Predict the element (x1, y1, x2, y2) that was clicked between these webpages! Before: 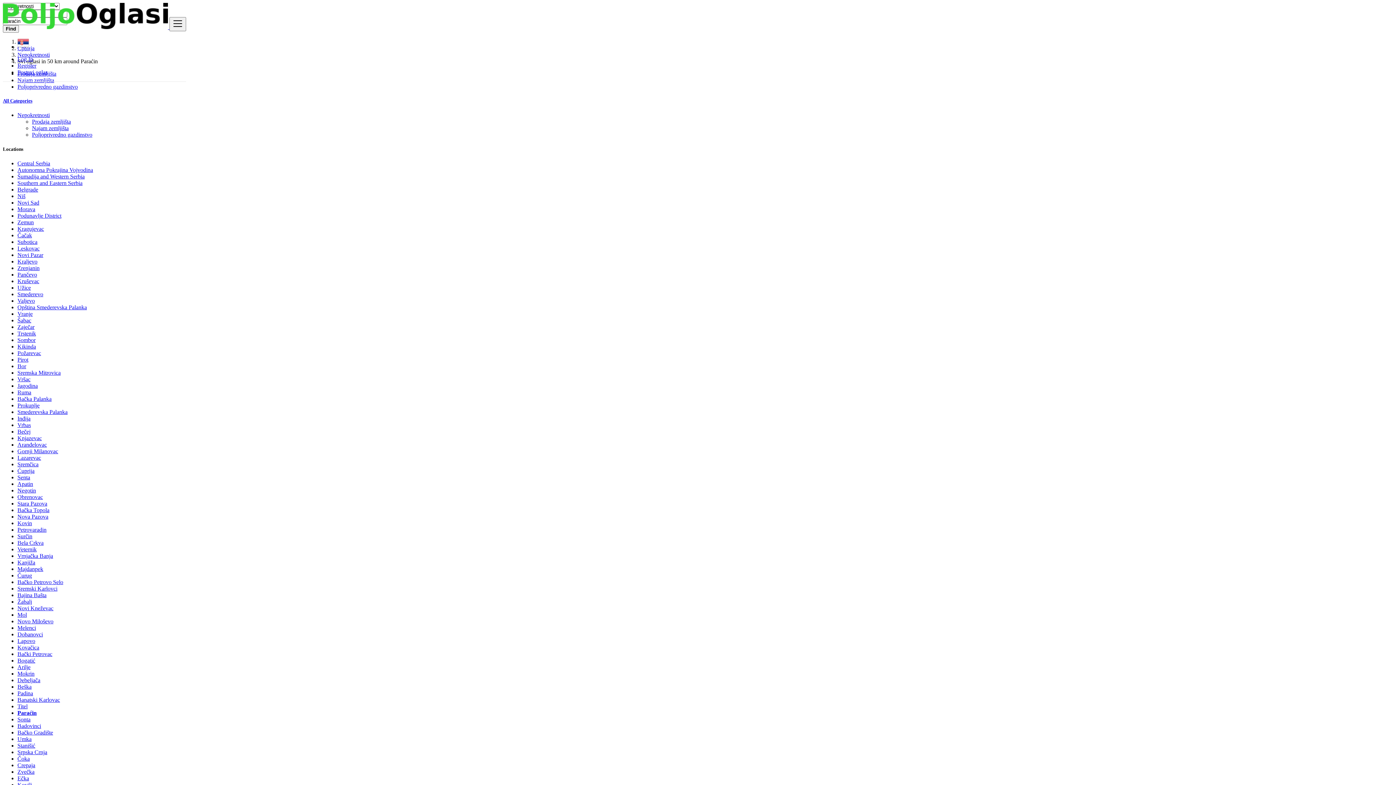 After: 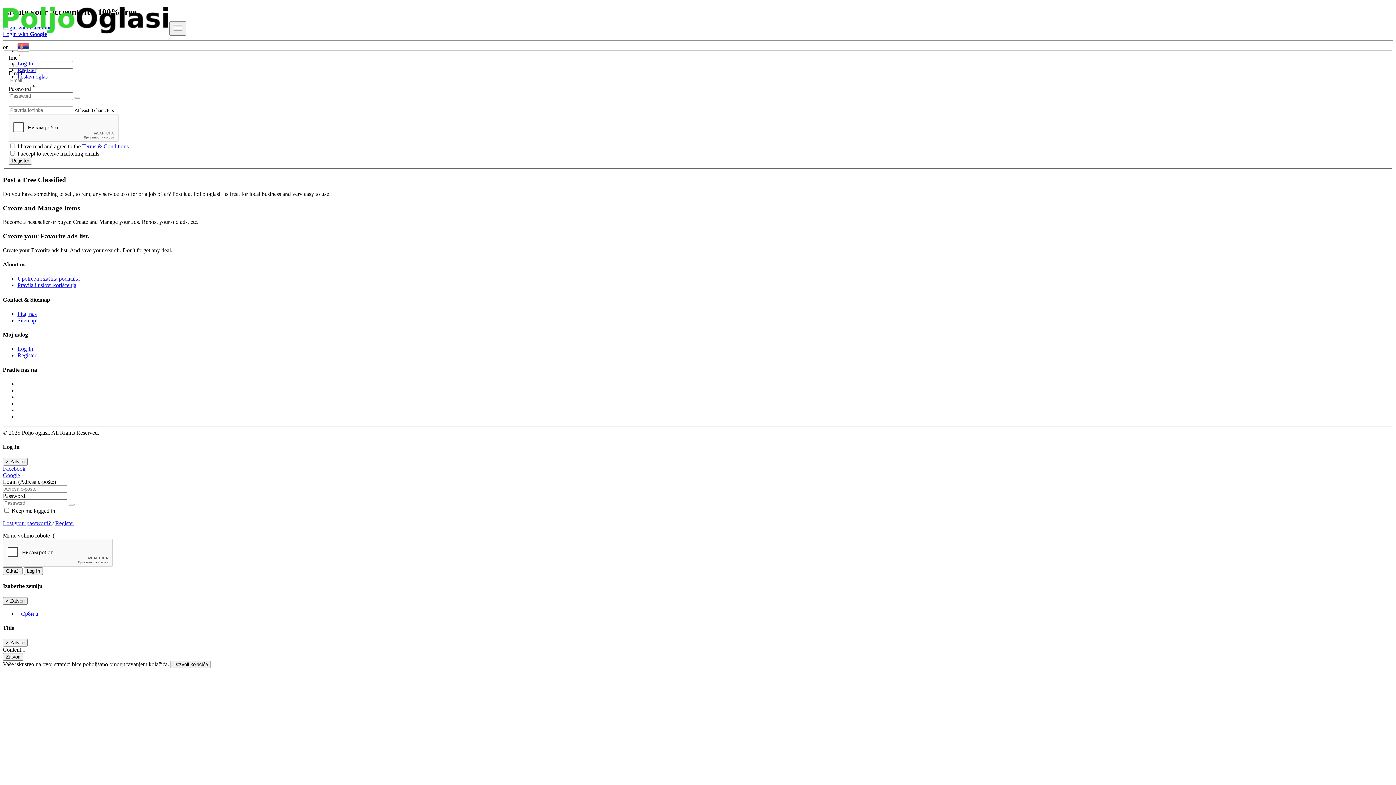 Action: label: Register bbox: (17, 62, 36, 68)